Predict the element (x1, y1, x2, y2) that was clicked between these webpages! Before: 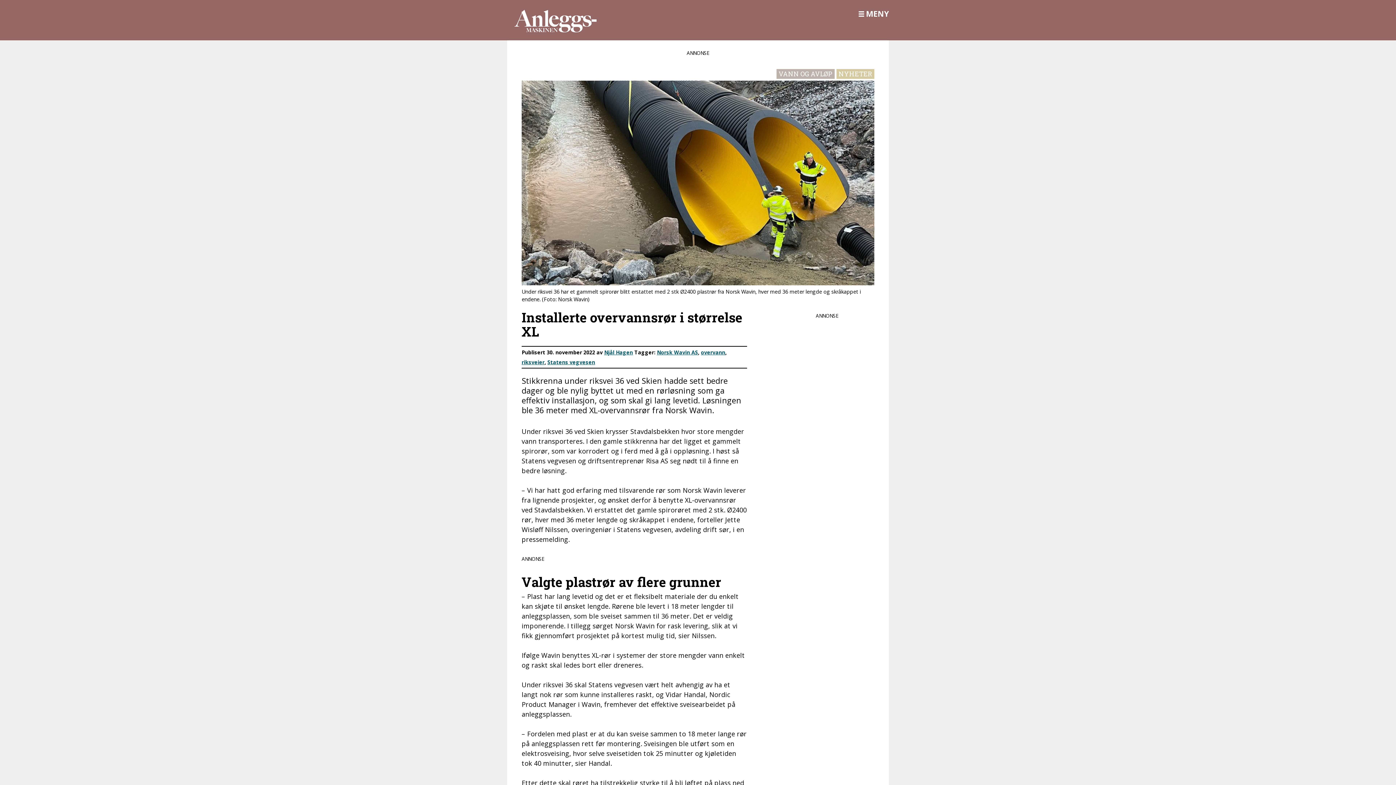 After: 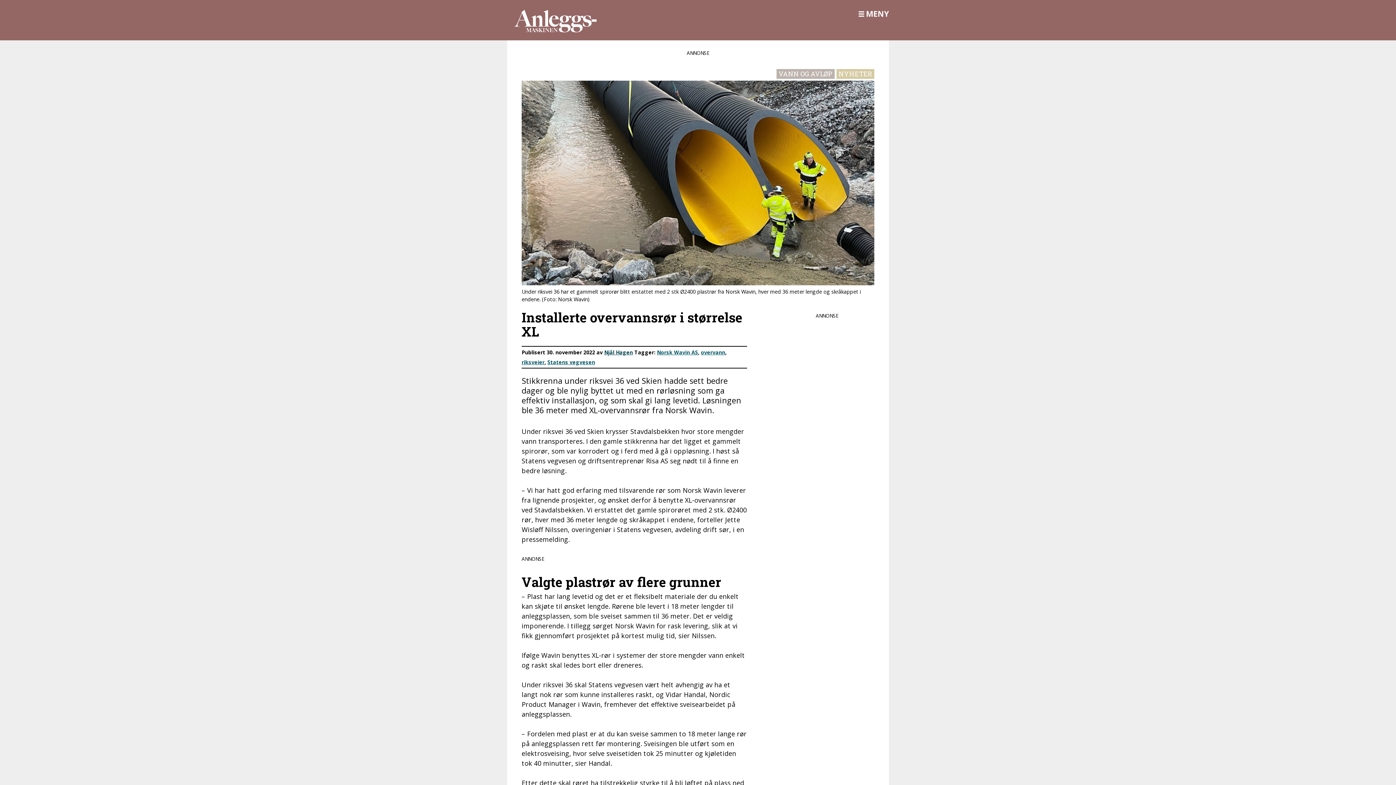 Action: bbox: (604, 349, 633, 355) label: Njål Hagen